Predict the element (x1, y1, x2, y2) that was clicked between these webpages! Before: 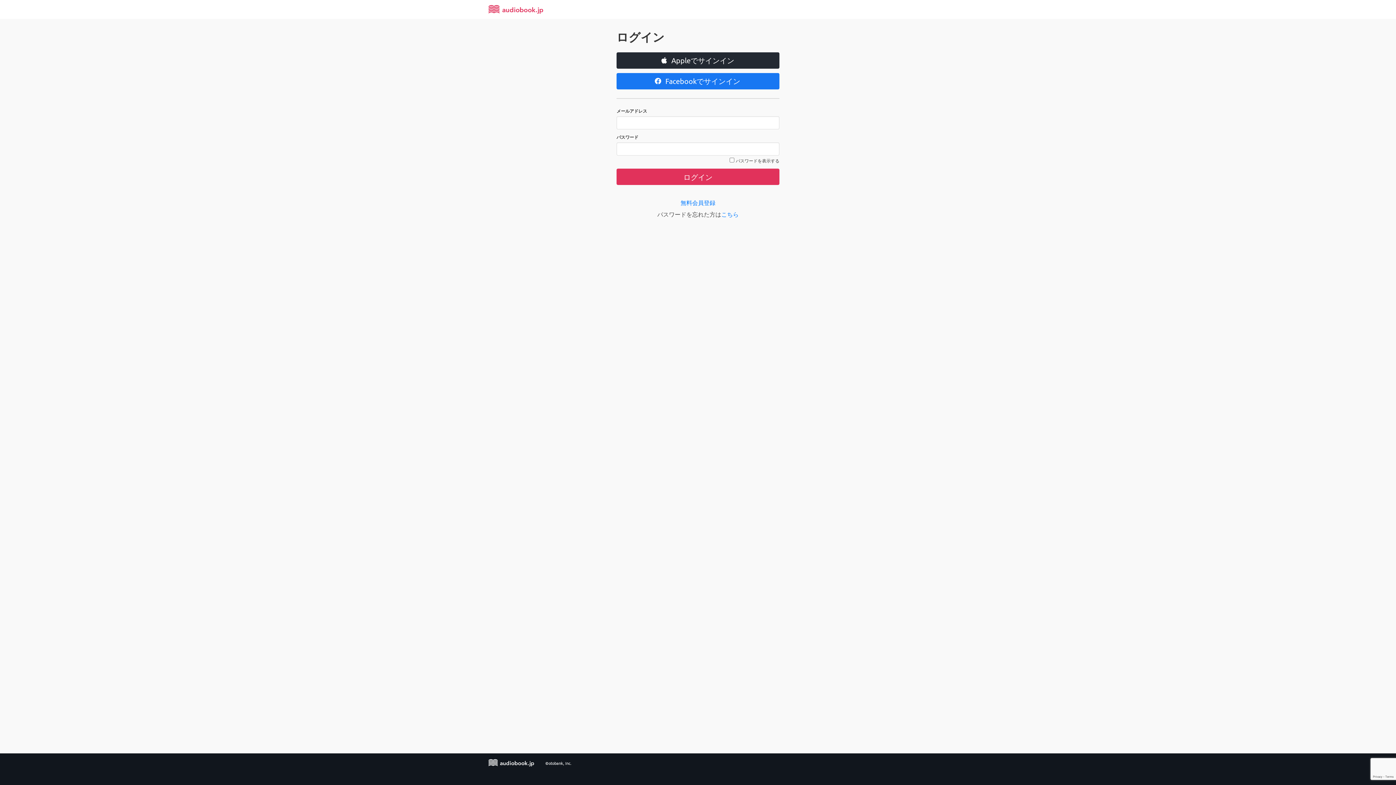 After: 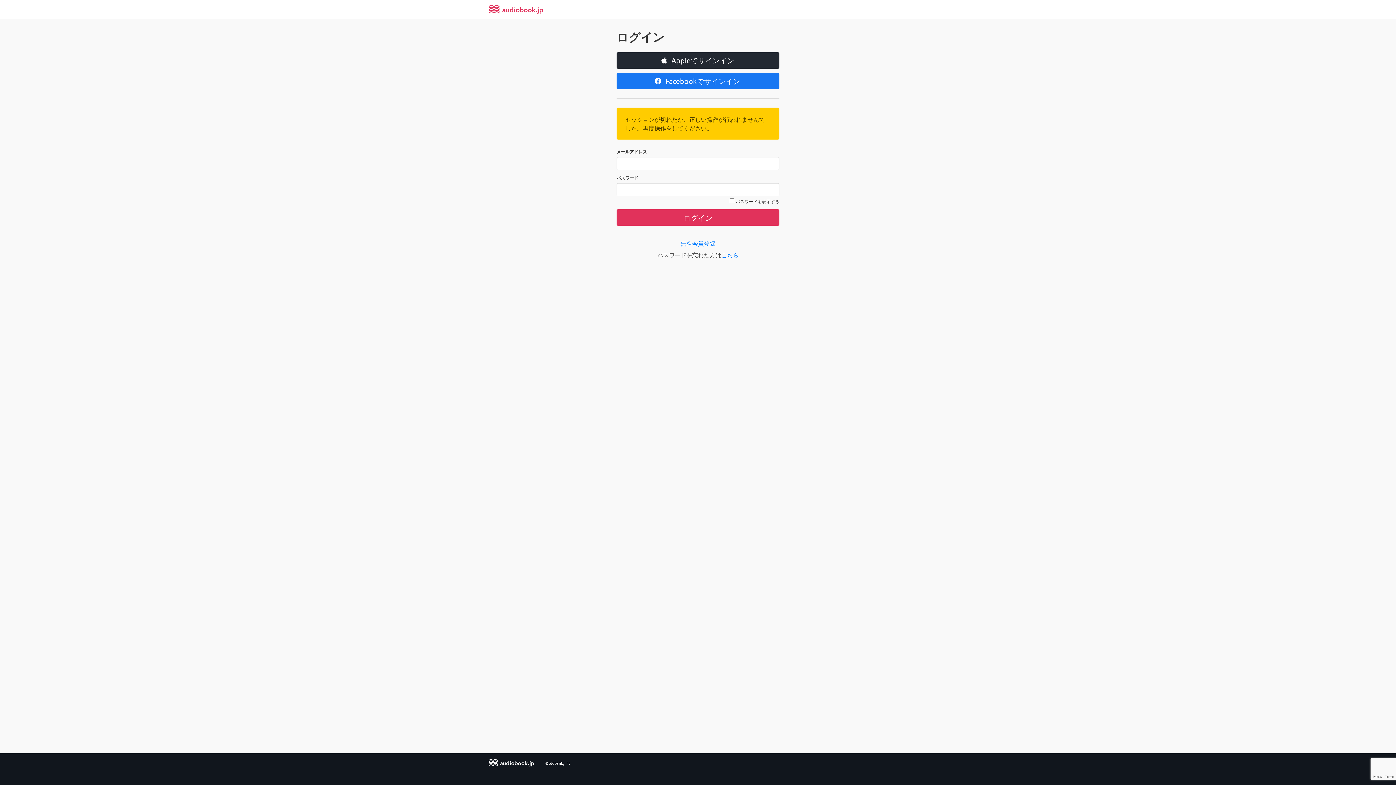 Action: bbox: (616, 168, 779, 185) label: ログイン